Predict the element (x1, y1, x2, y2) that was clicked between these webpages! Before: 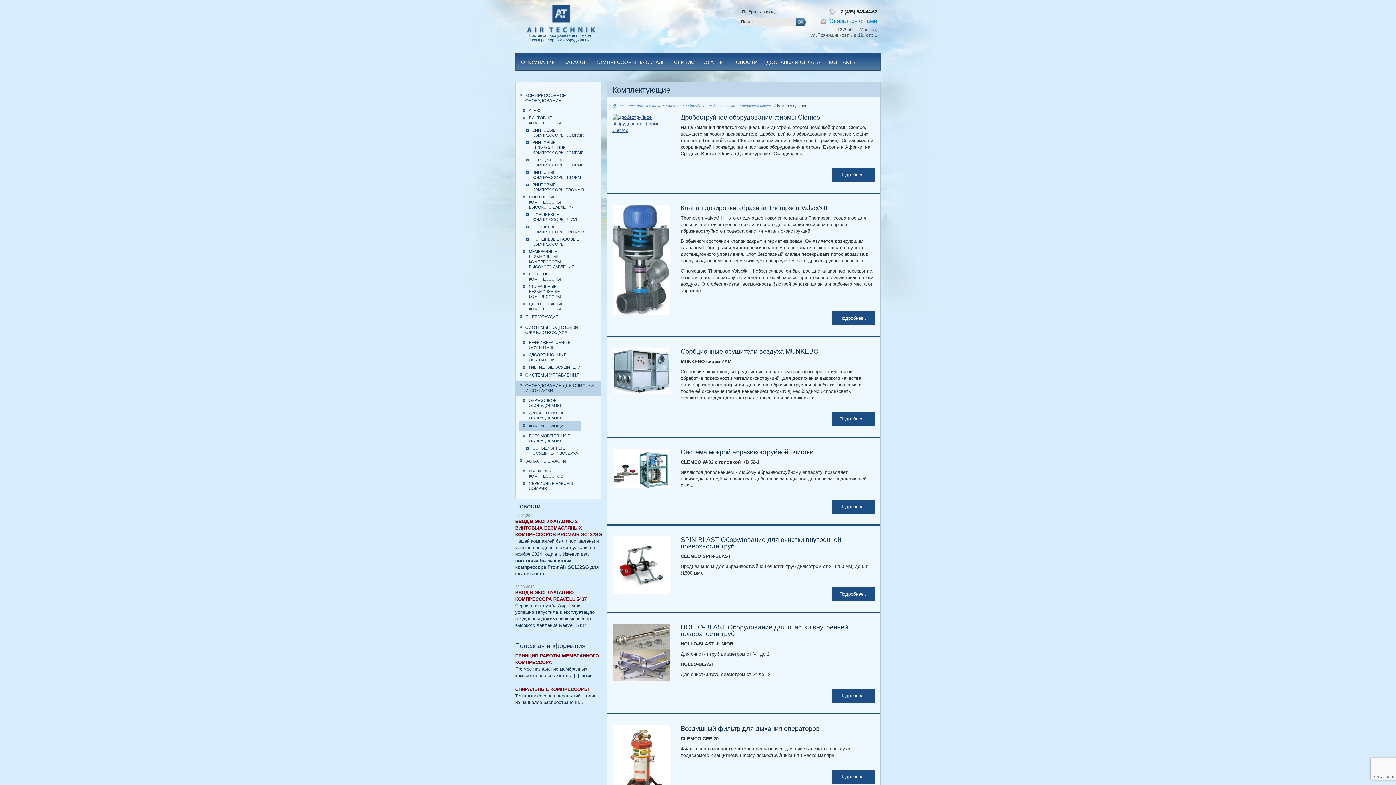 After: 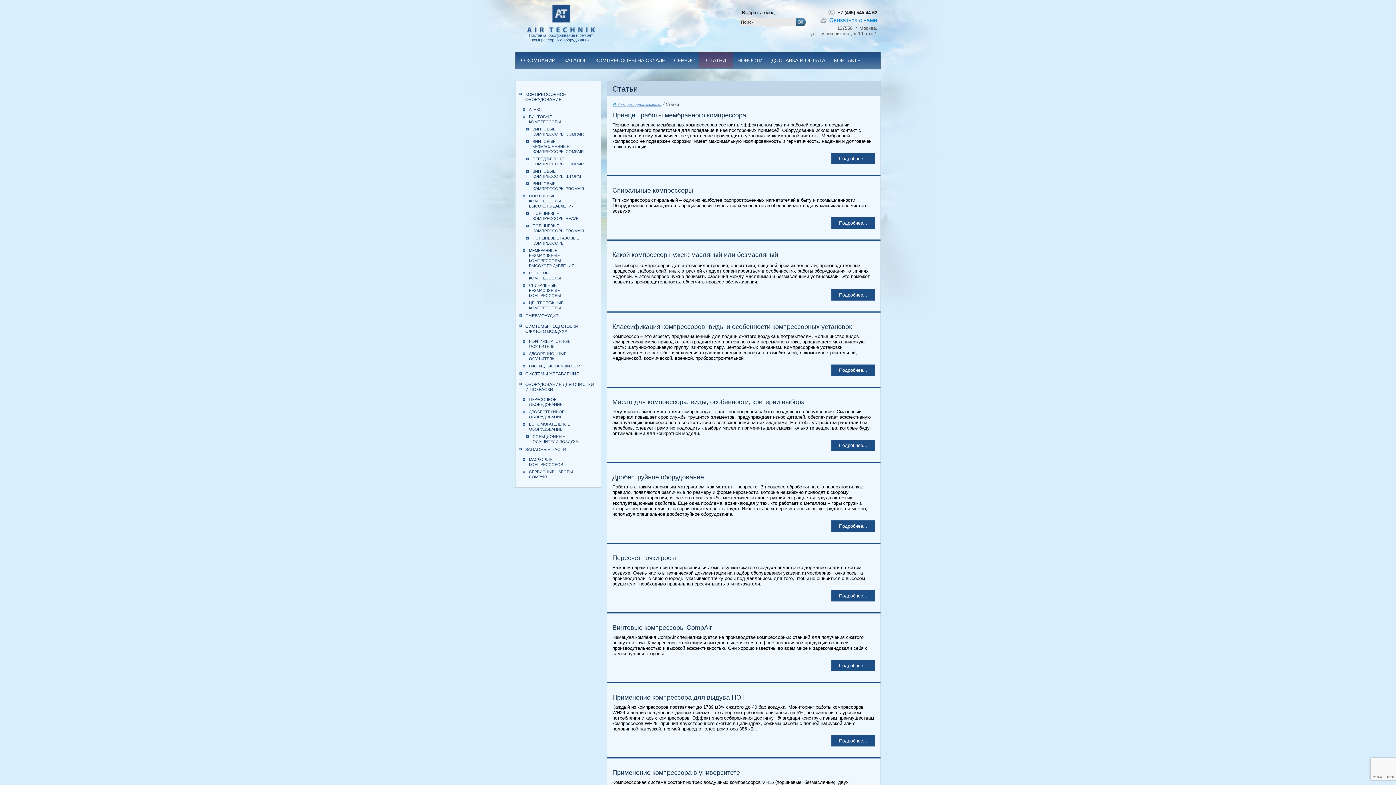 Action: bbox: (699, 53, 728, 70) label: СТАТЬИ